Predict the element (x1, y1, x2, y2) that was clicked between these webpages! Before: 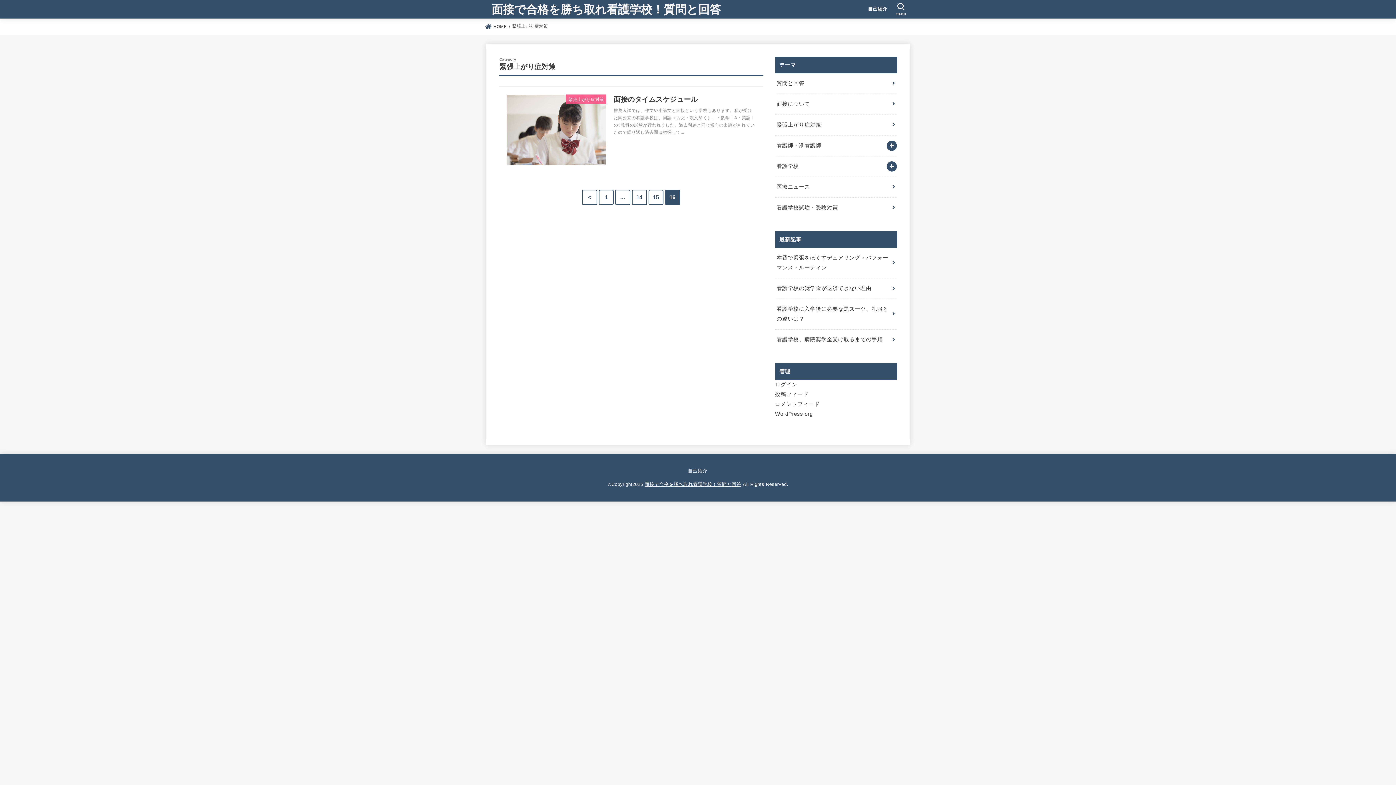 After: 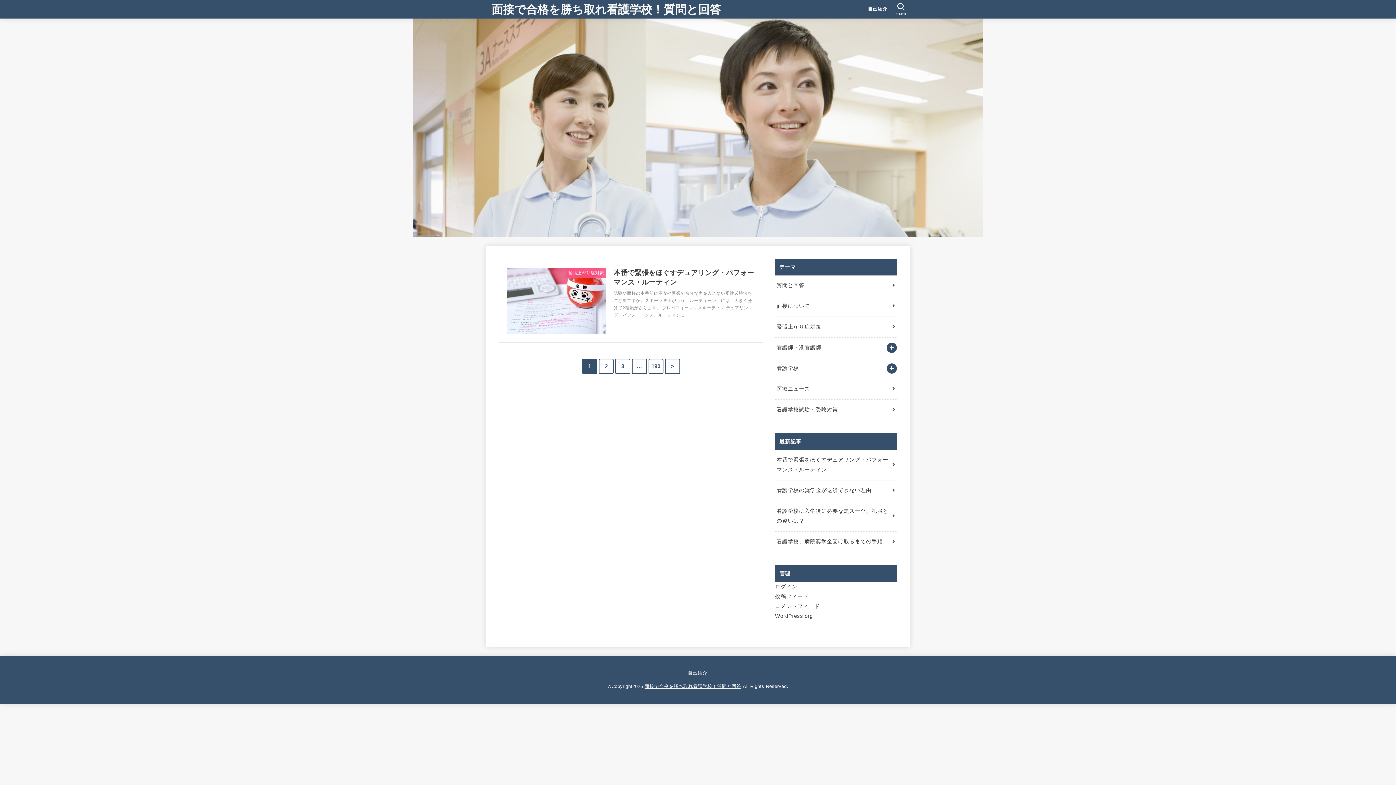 Action: bbox: (644, 481, 741, 487) label: 面接で合格を勝ち取れ看護学校！質問と回答